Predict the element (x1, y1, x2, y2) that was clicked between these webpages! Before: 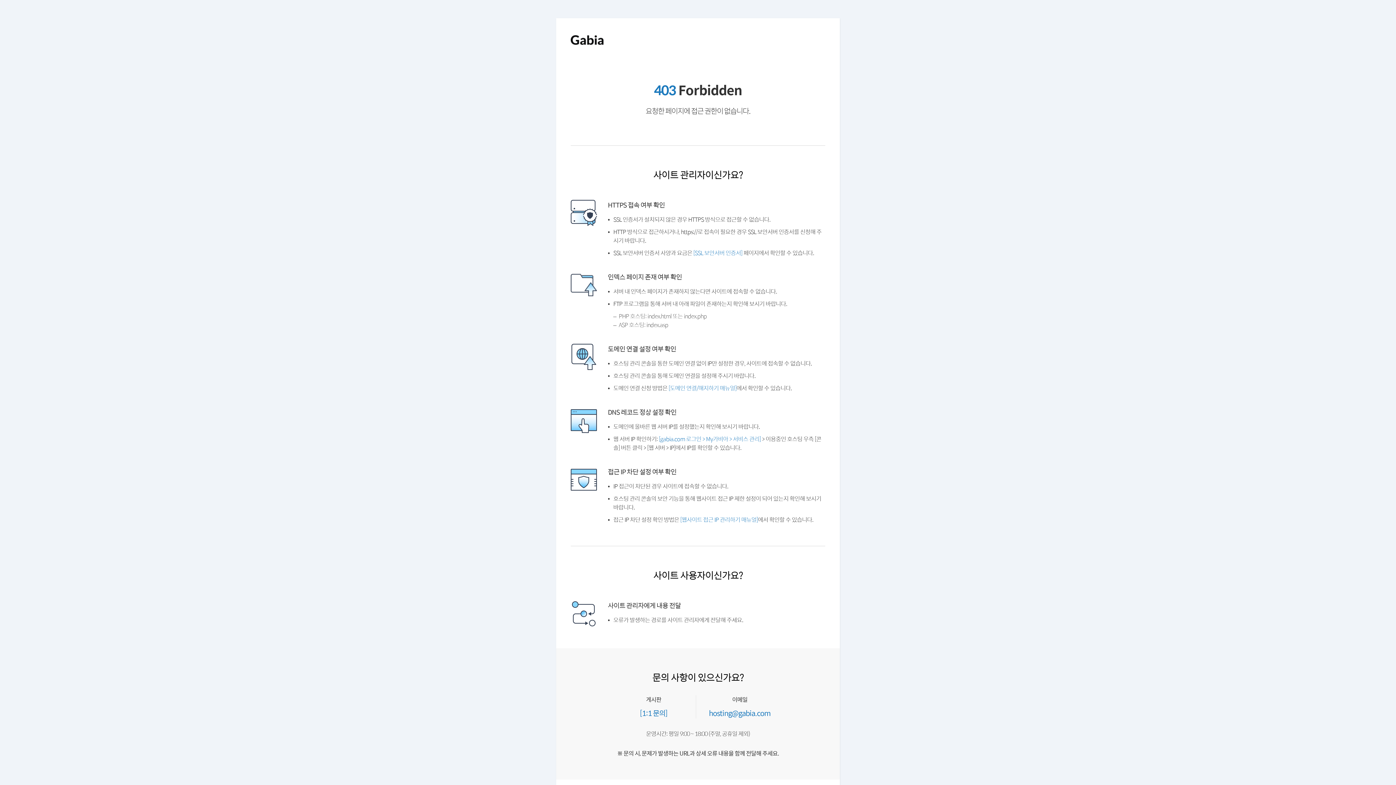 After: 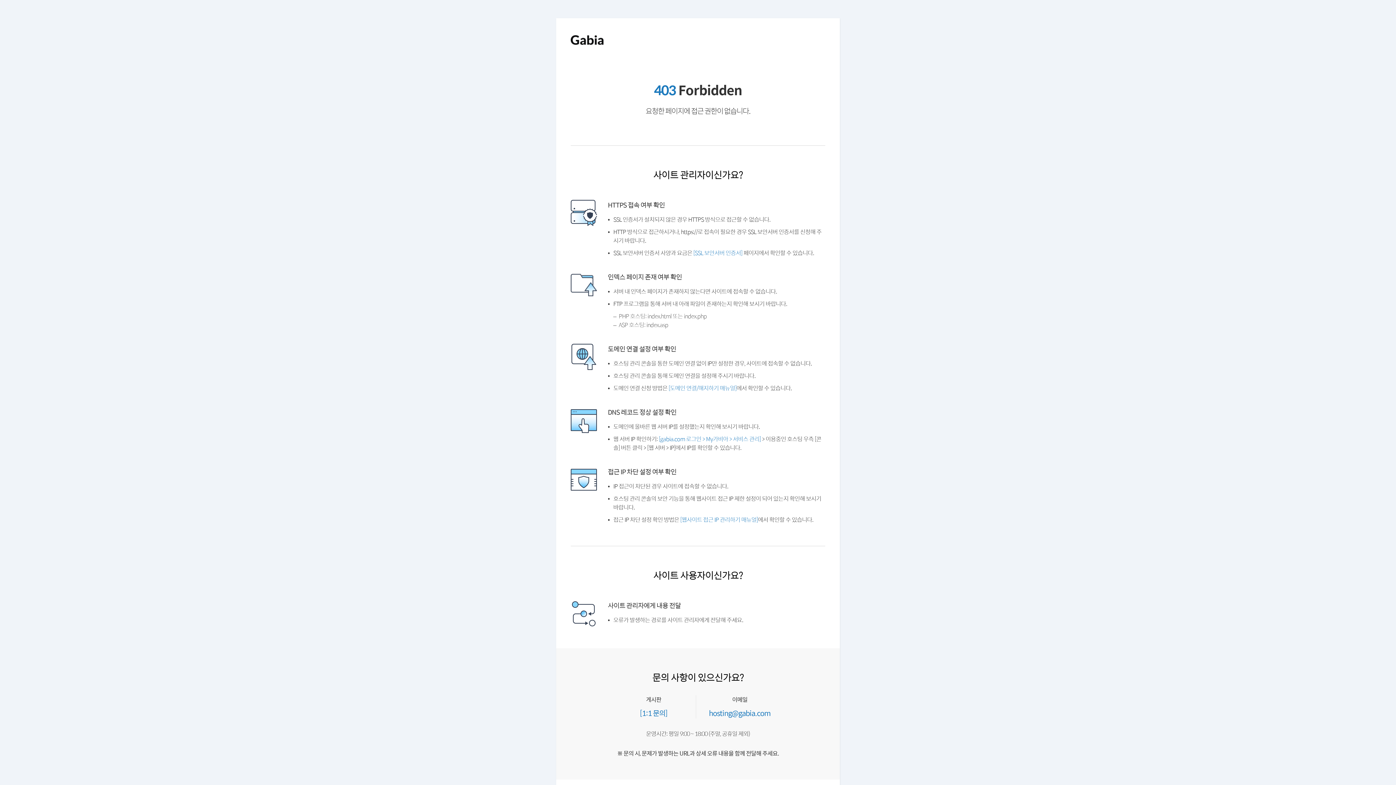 Action: bbox: (570, 43, 603, 49)